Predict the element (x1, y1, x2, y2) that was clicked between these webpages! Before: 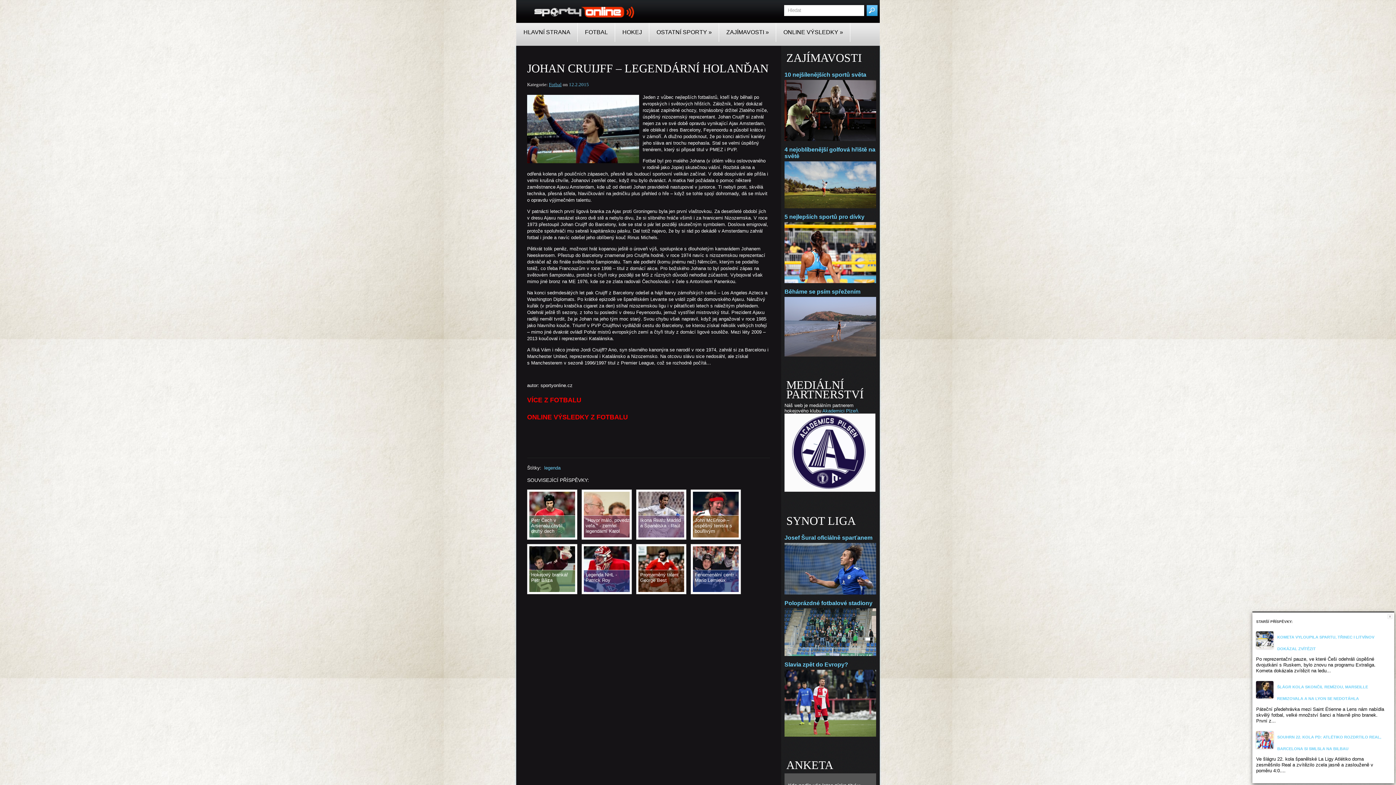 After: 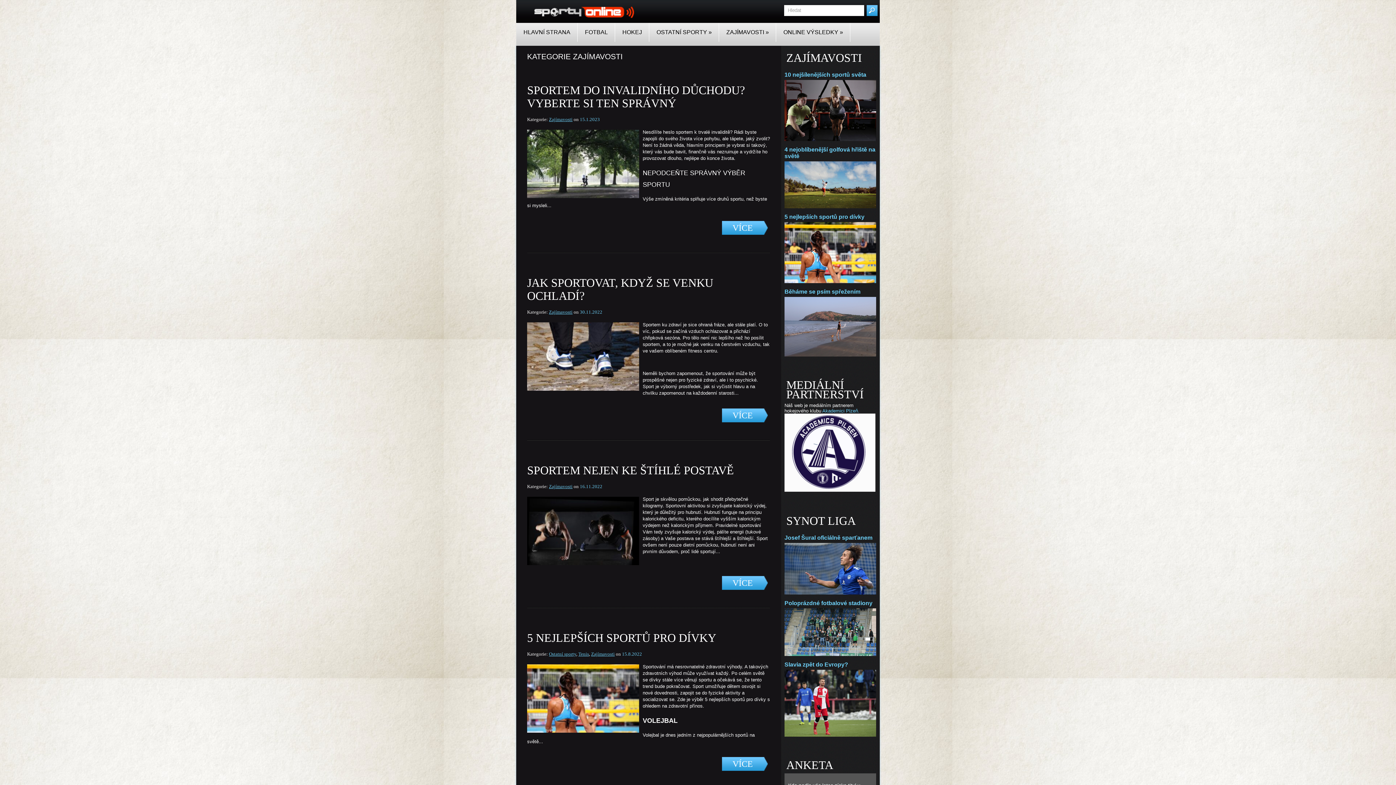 Action: label: ZAJÍMAVOSTI » bbox: (719, 22, 776, 41)